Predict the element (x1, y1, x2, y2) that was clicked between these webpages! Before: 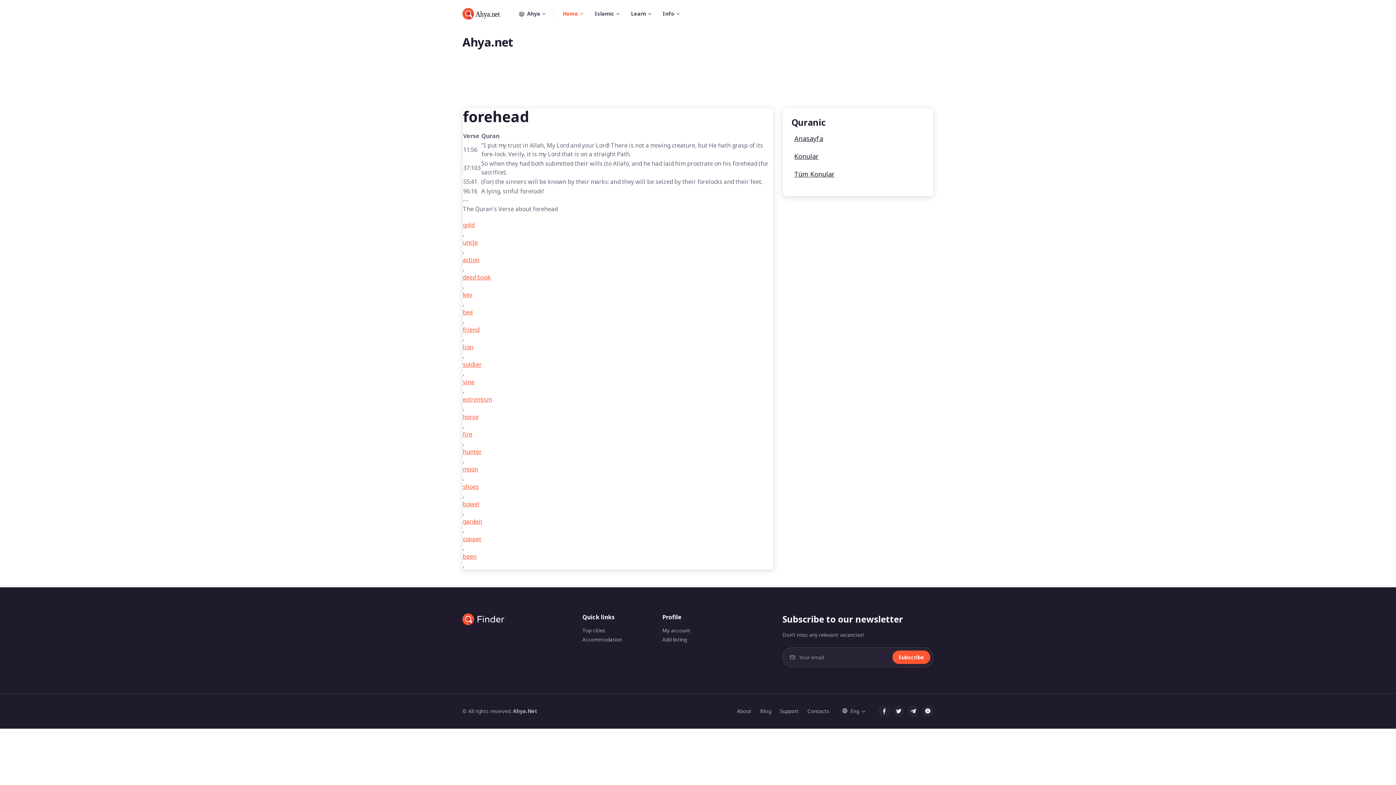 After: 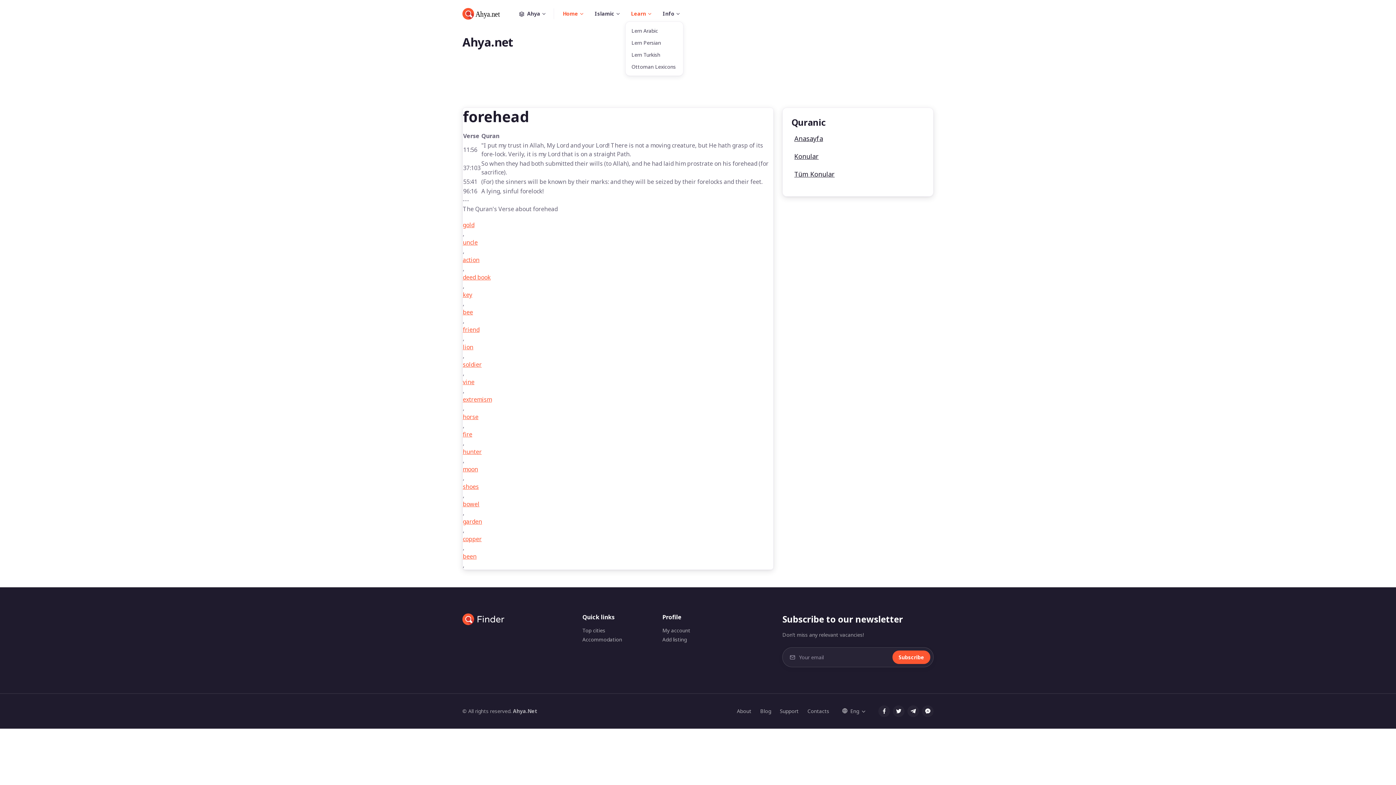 Action: bbox: (625, 5, 657, 21) label: Learn